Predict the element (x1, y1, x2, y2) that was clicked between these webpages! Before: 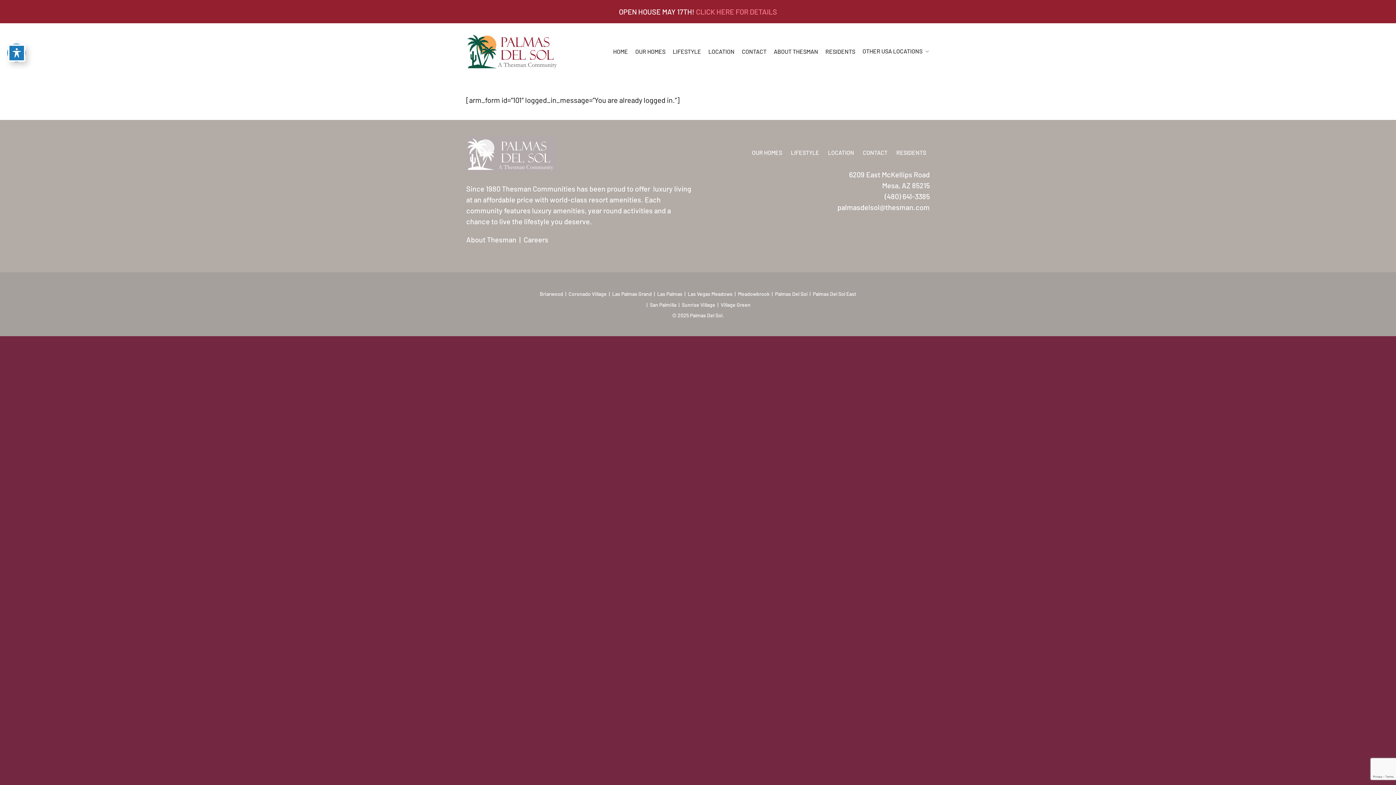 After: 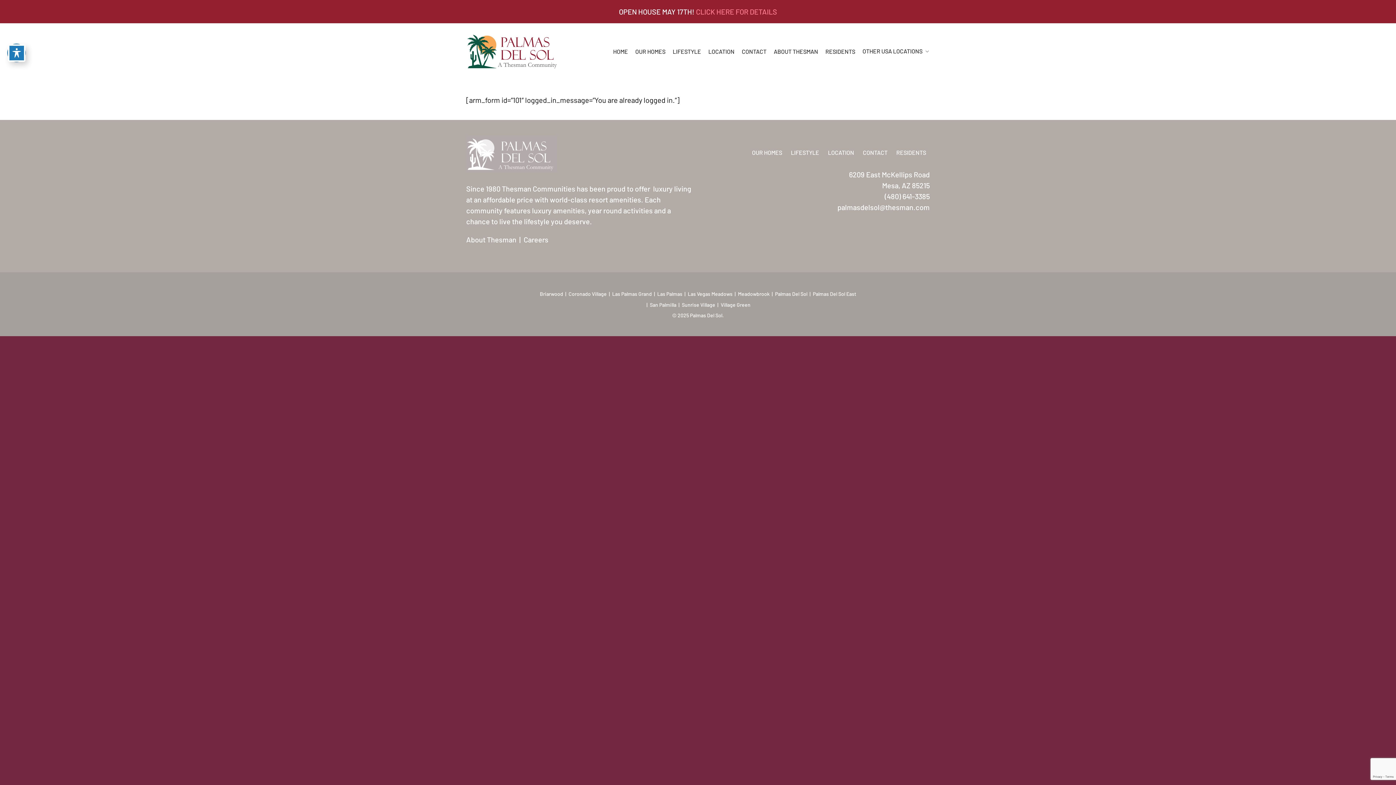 Action: bbox: (813, 290, 856, 297) label: Palmas Del Sol East